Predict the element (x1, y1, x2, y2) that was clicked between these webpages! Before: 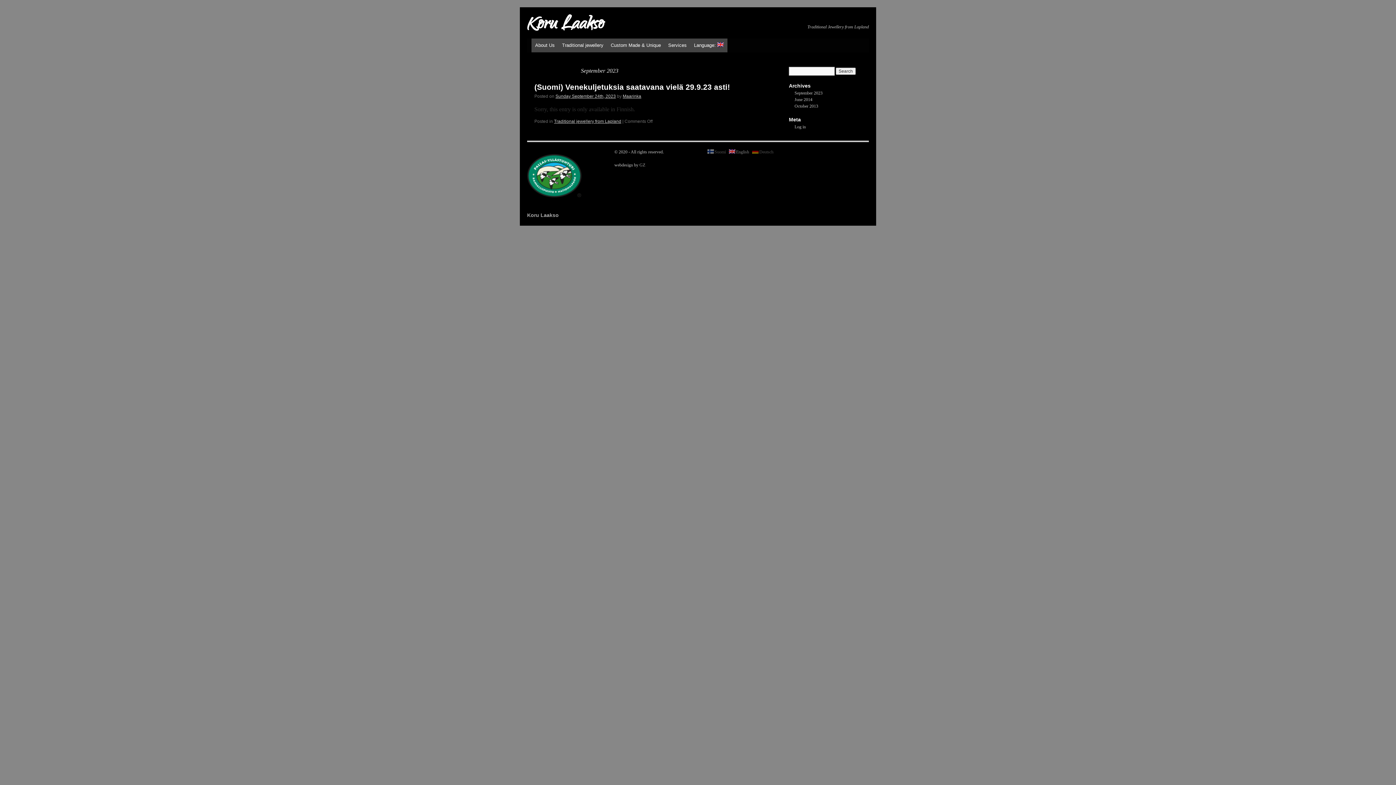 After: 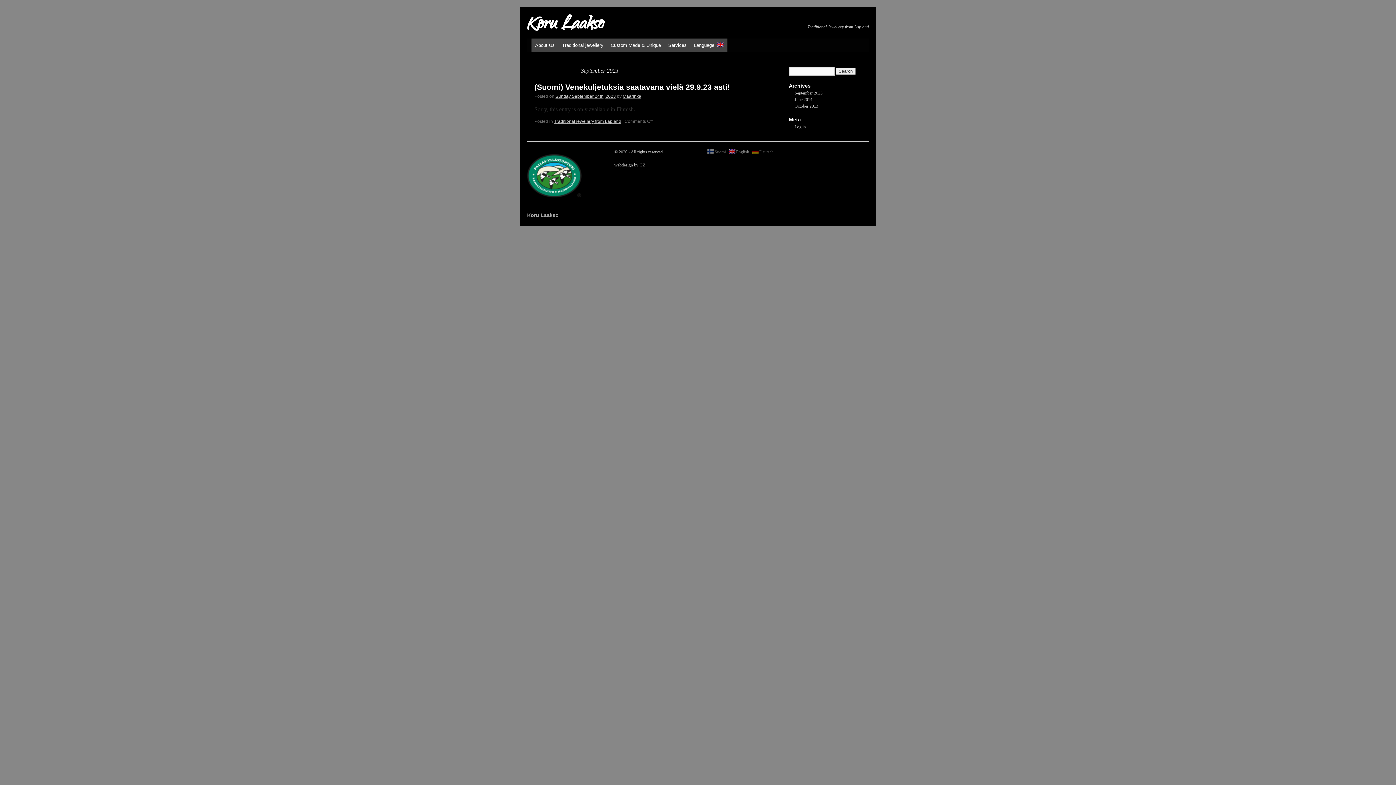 Action: label: English bbox: (728, 149, 749, 154)